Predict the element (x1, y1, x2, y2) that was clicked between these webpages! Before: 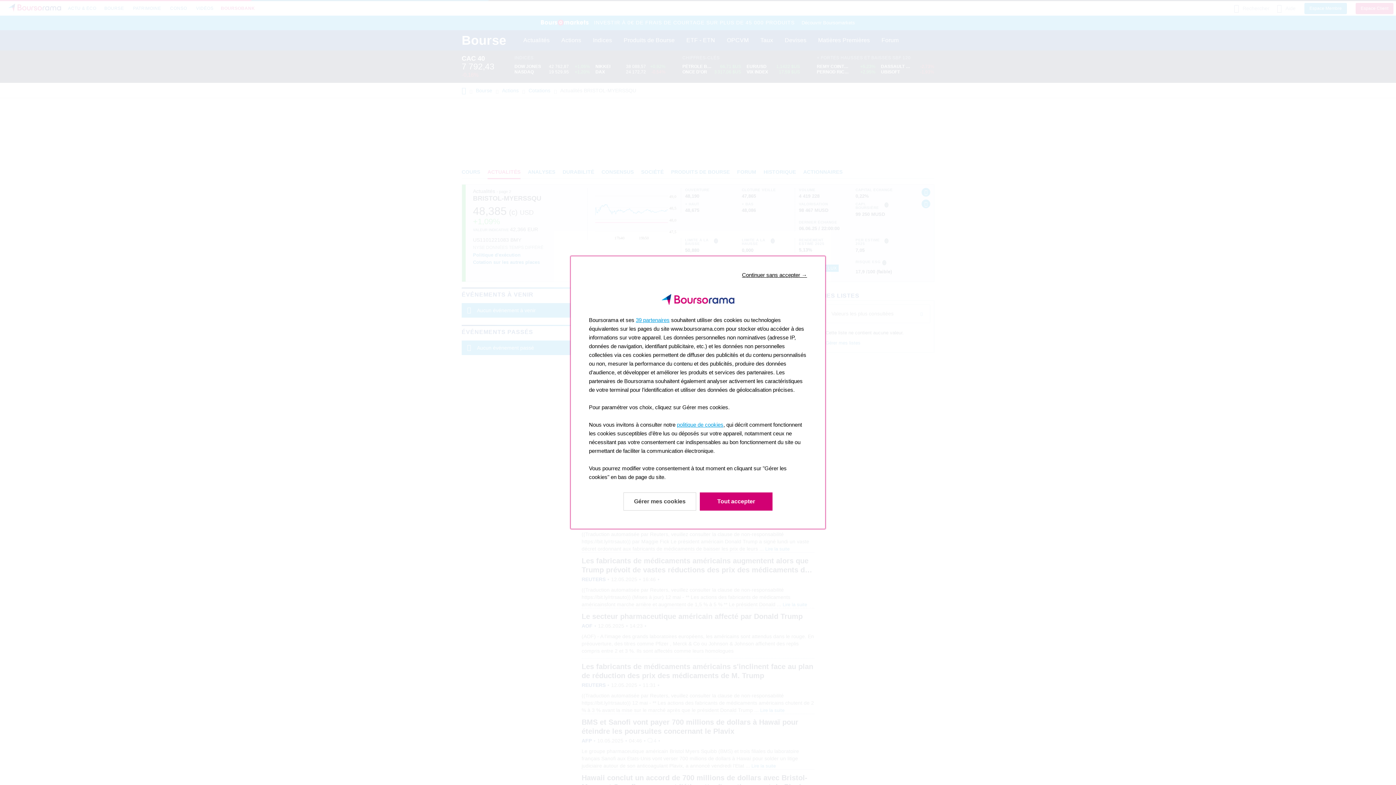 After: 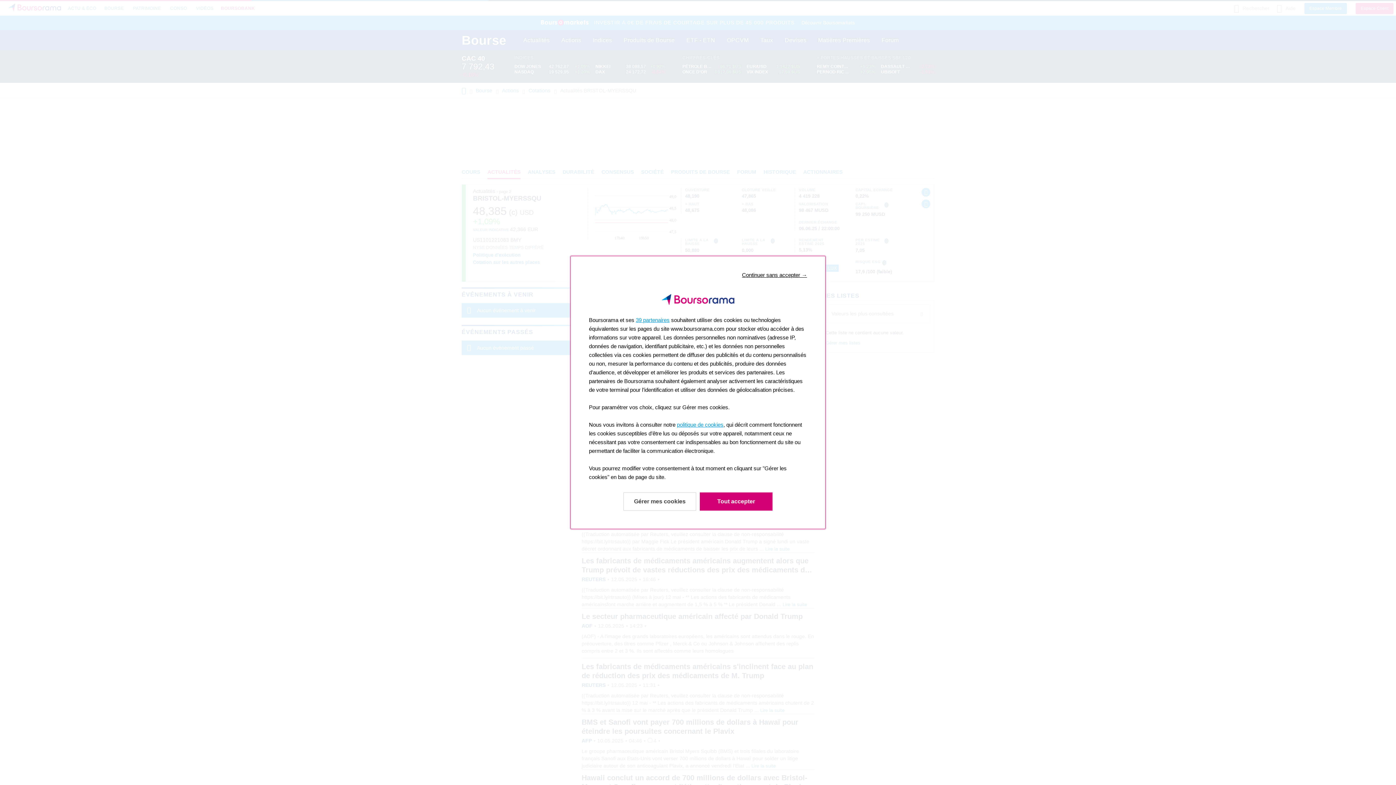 Action: label: politique de cookies bbox: (677, 421, 723, 428)